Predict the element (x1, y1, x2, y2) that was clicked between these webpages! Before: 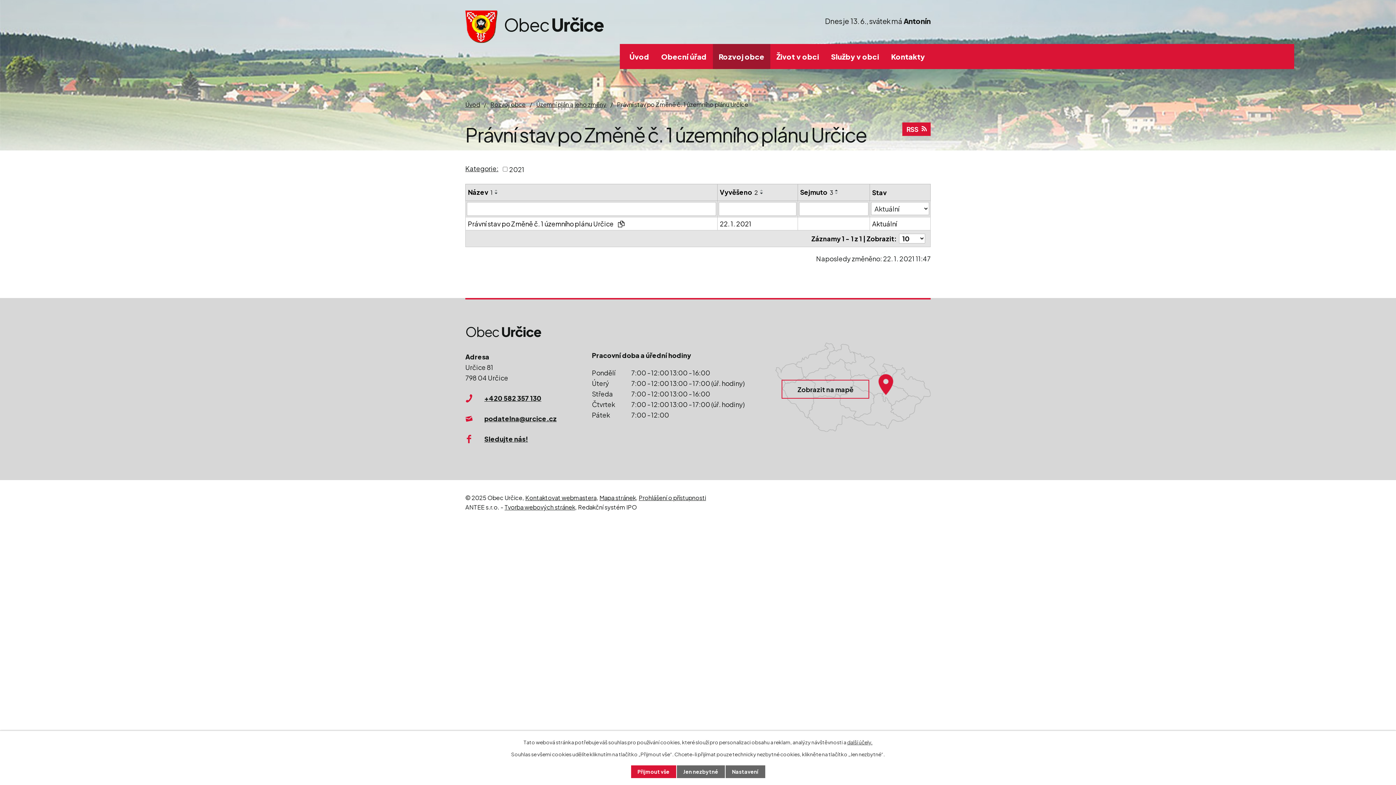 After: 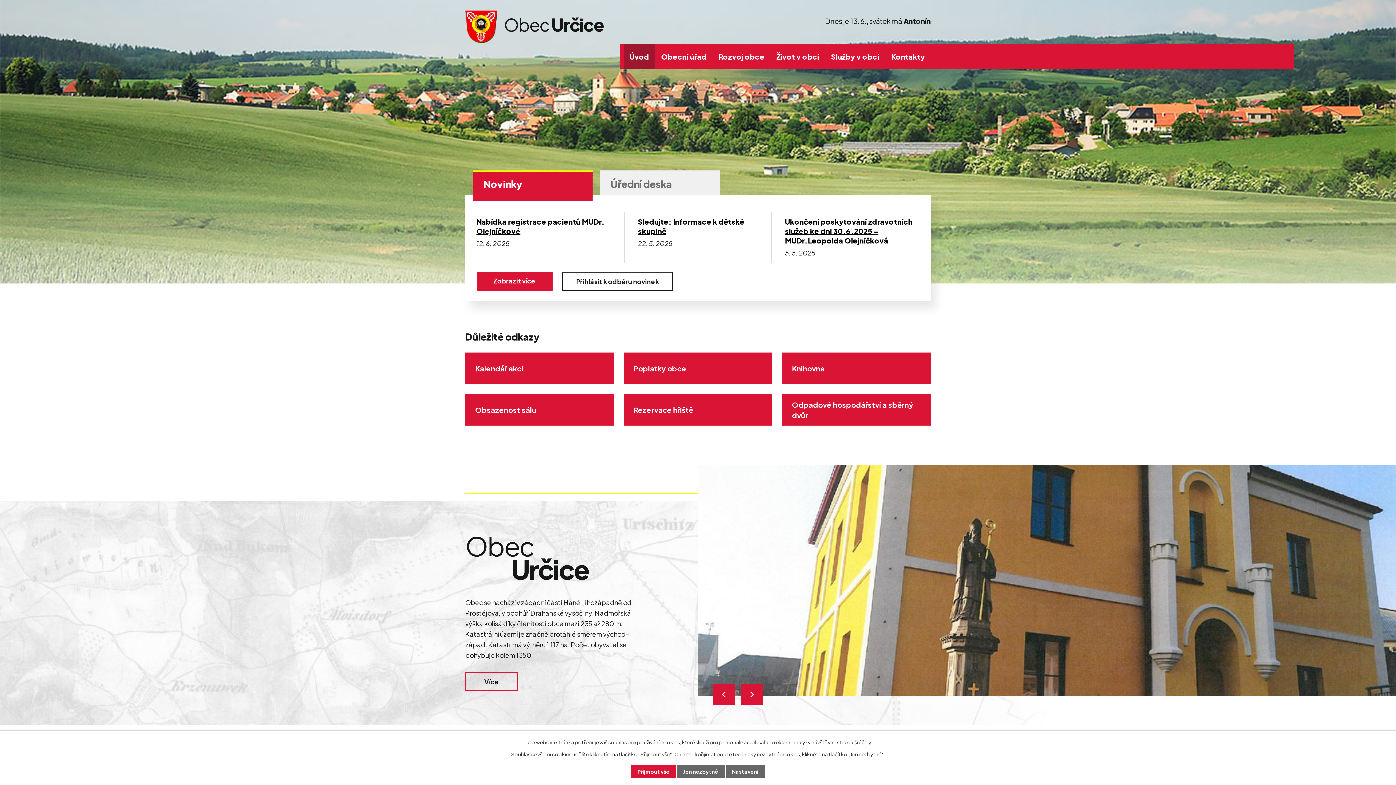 Action: bbox: (623, 43, 655, 68) label: Úvod